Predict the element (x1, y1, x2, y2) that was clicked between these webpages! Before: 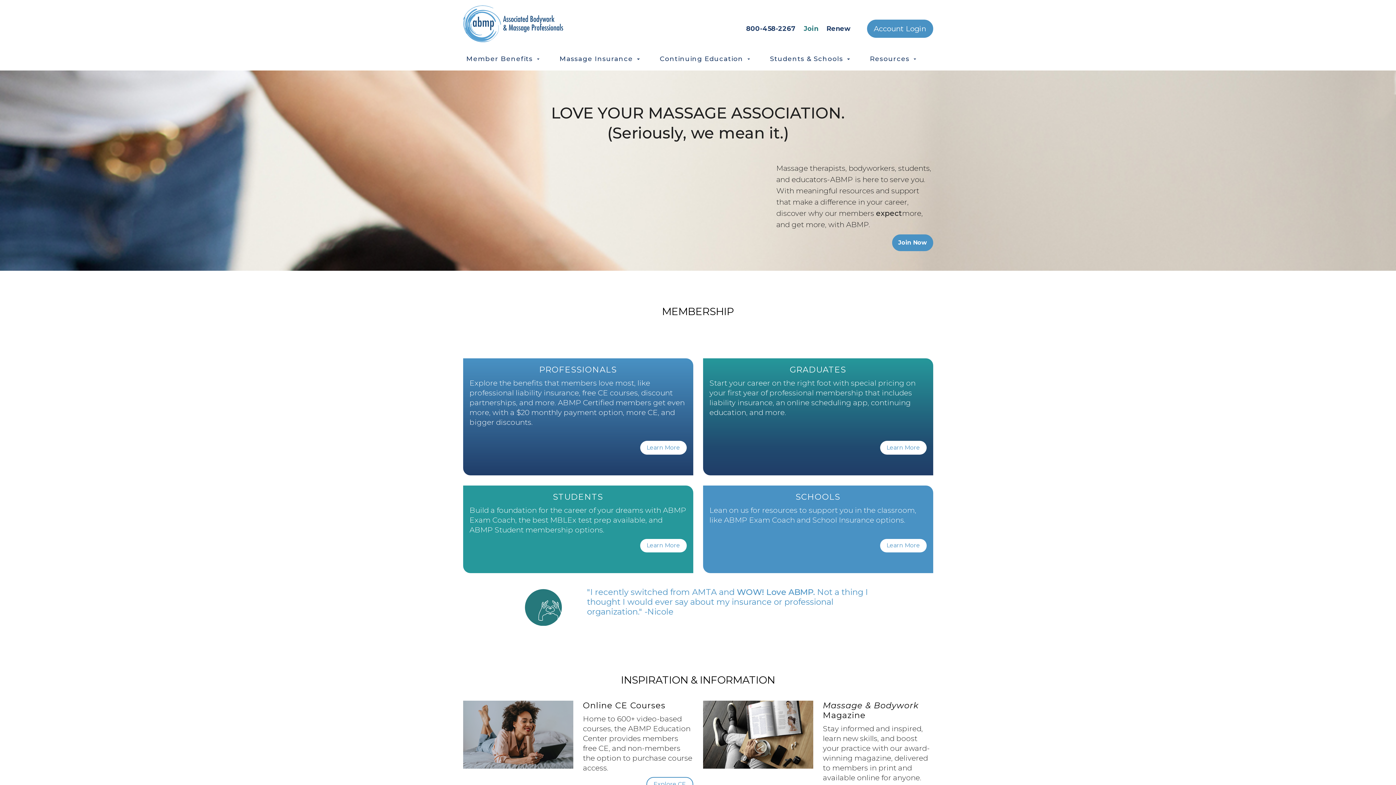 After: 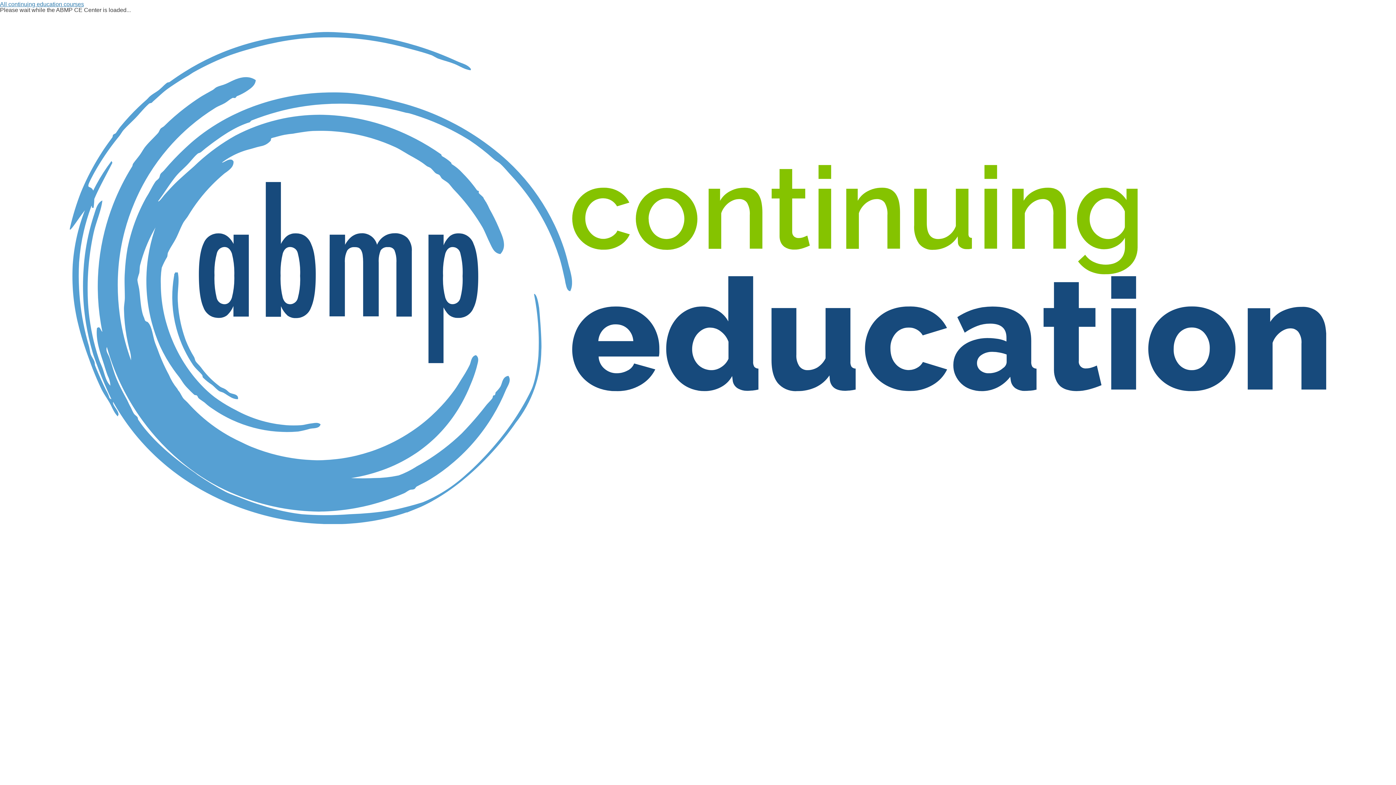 Action: bbox: (646, 777, 693, 792) label: Explore CE